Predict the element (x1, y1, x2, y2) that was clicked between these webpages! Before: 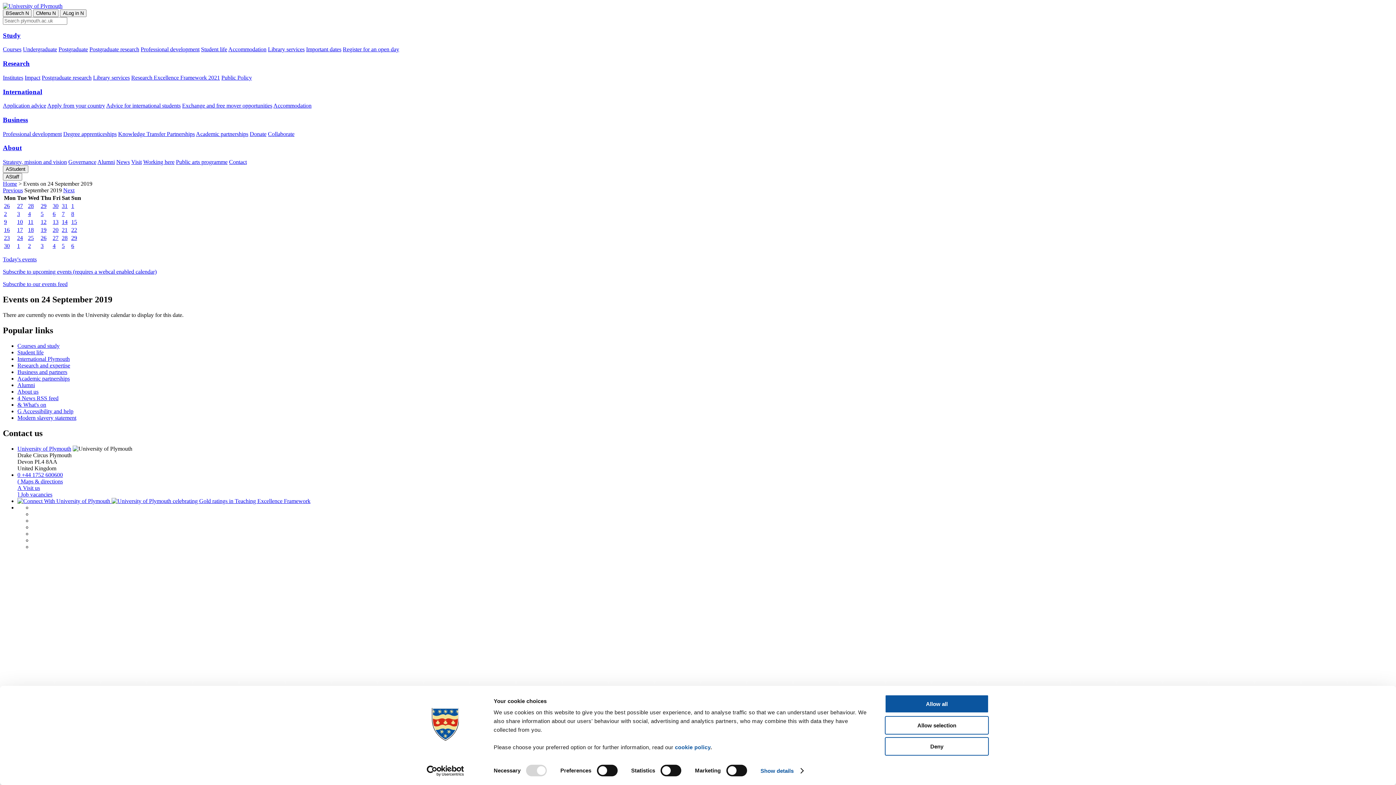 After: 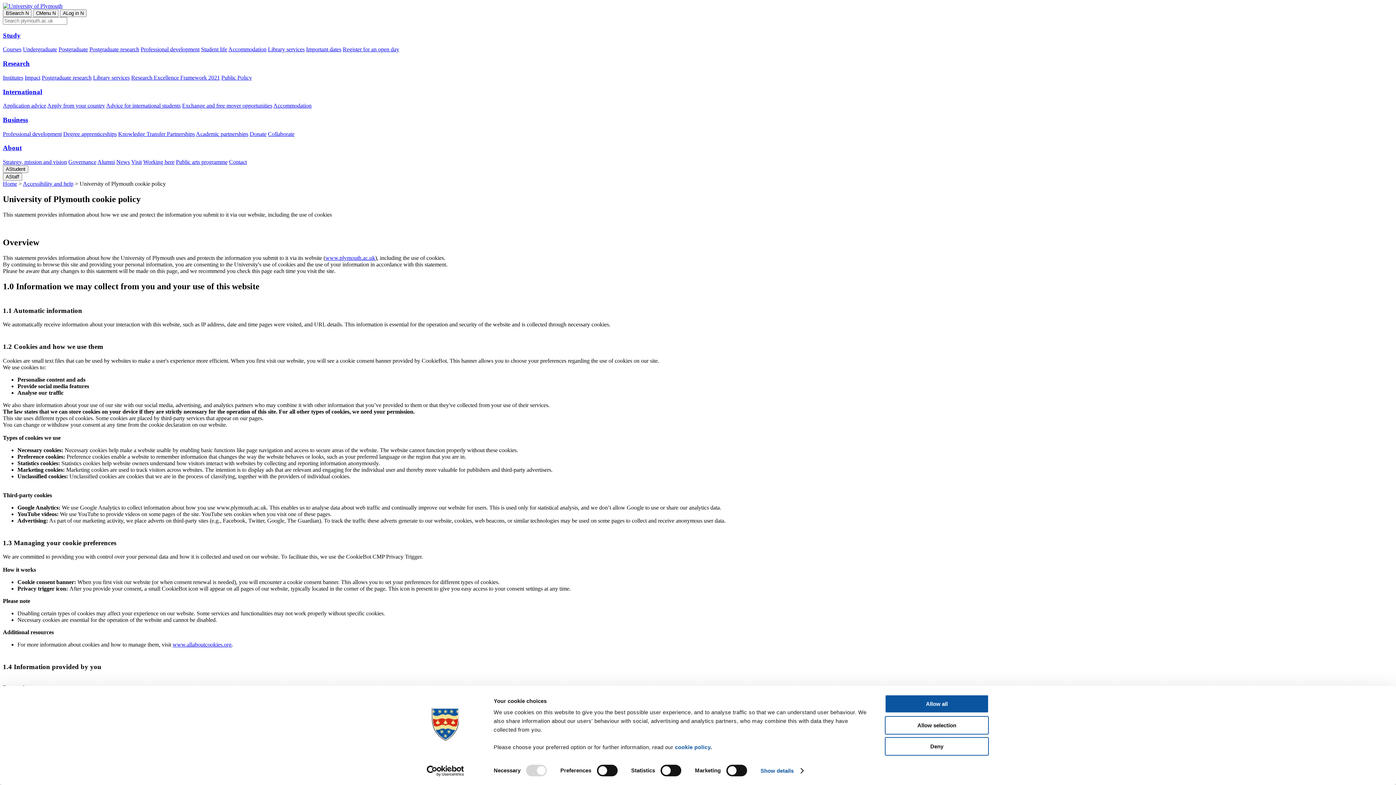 Action: bbox: (675, 744, 710, 750) label: cookie policy